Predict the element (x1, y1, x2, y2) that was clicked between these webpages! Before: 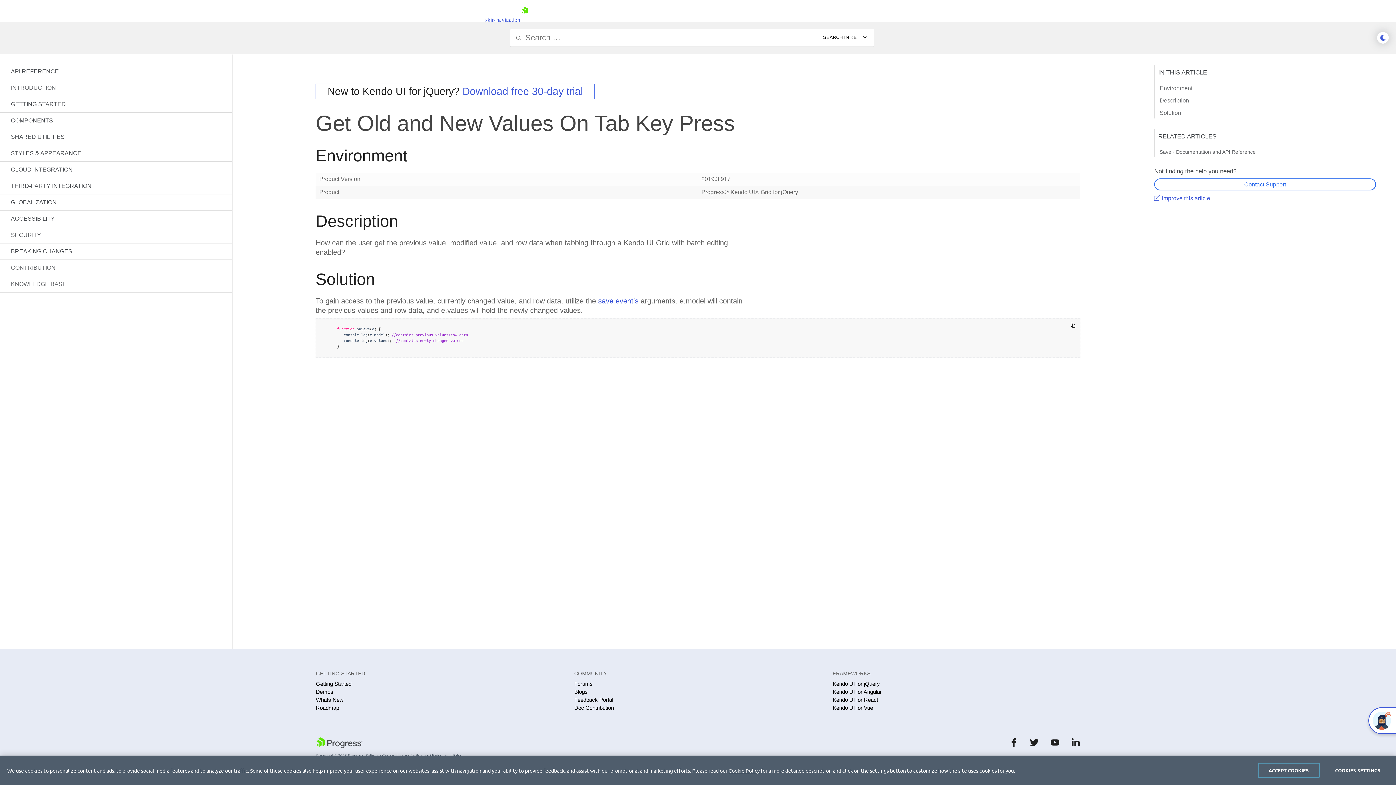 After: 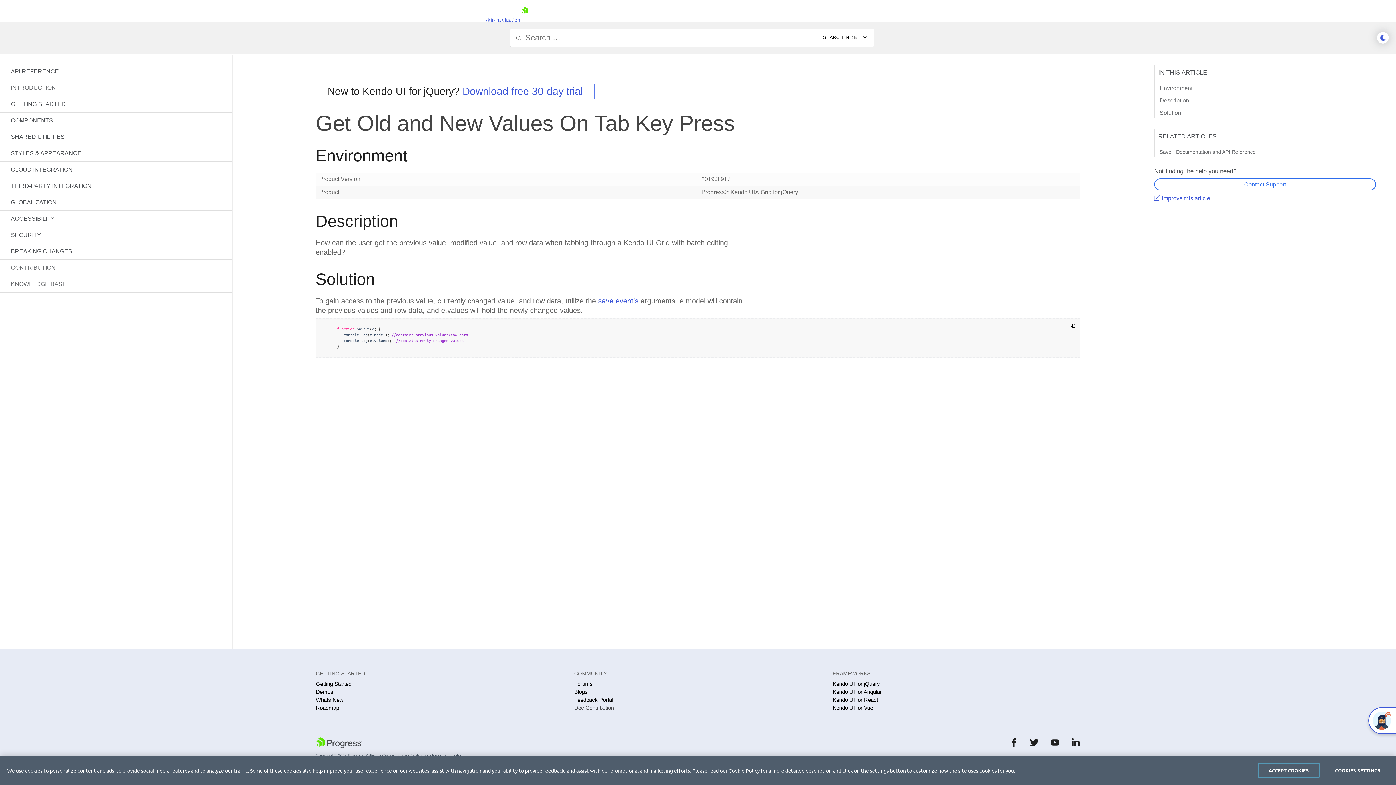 Action: bbox: (574, 705, 614, 711) label: Doc Contribution